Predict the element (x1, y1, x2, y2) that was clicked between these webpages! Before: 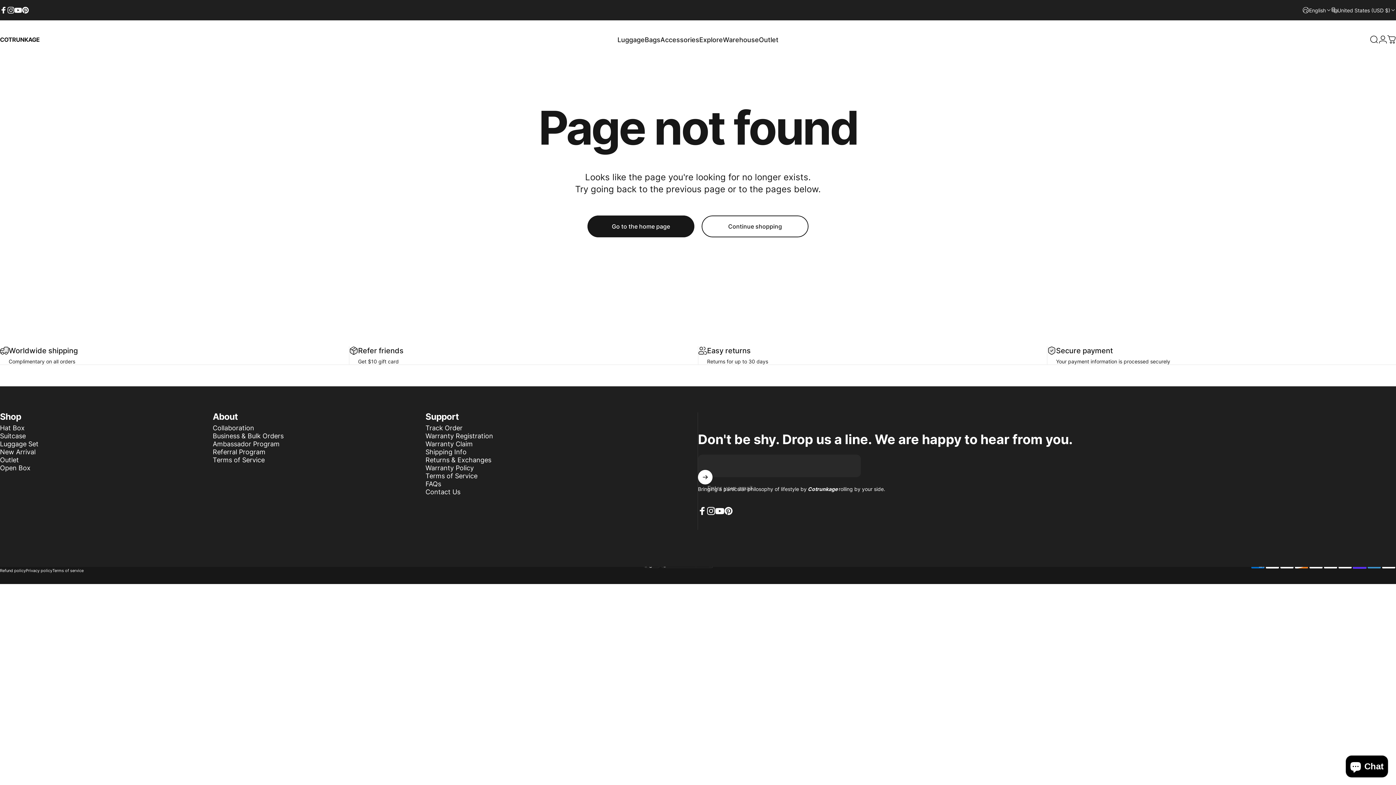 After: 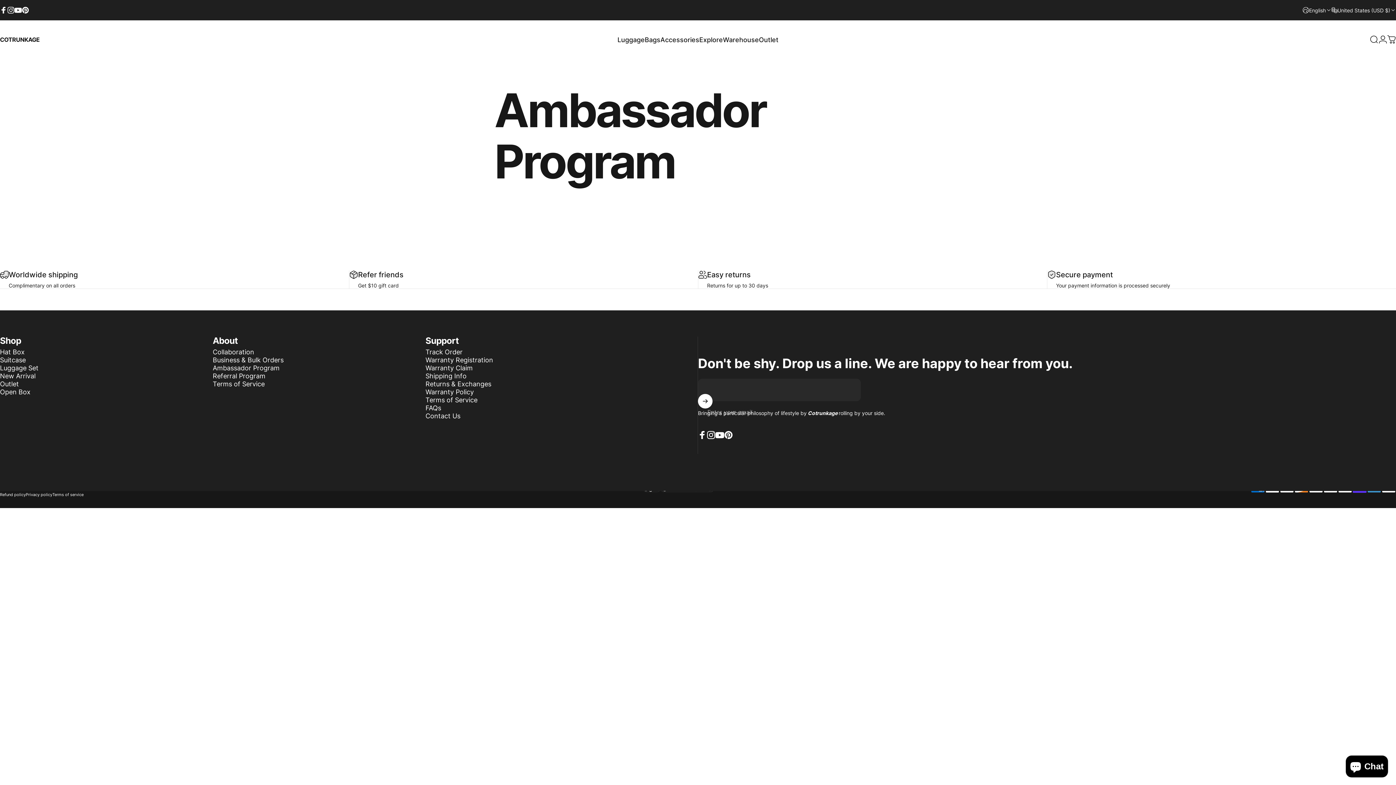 Action: label: Ambassador Program bbox: (212, 440, 279, 448)